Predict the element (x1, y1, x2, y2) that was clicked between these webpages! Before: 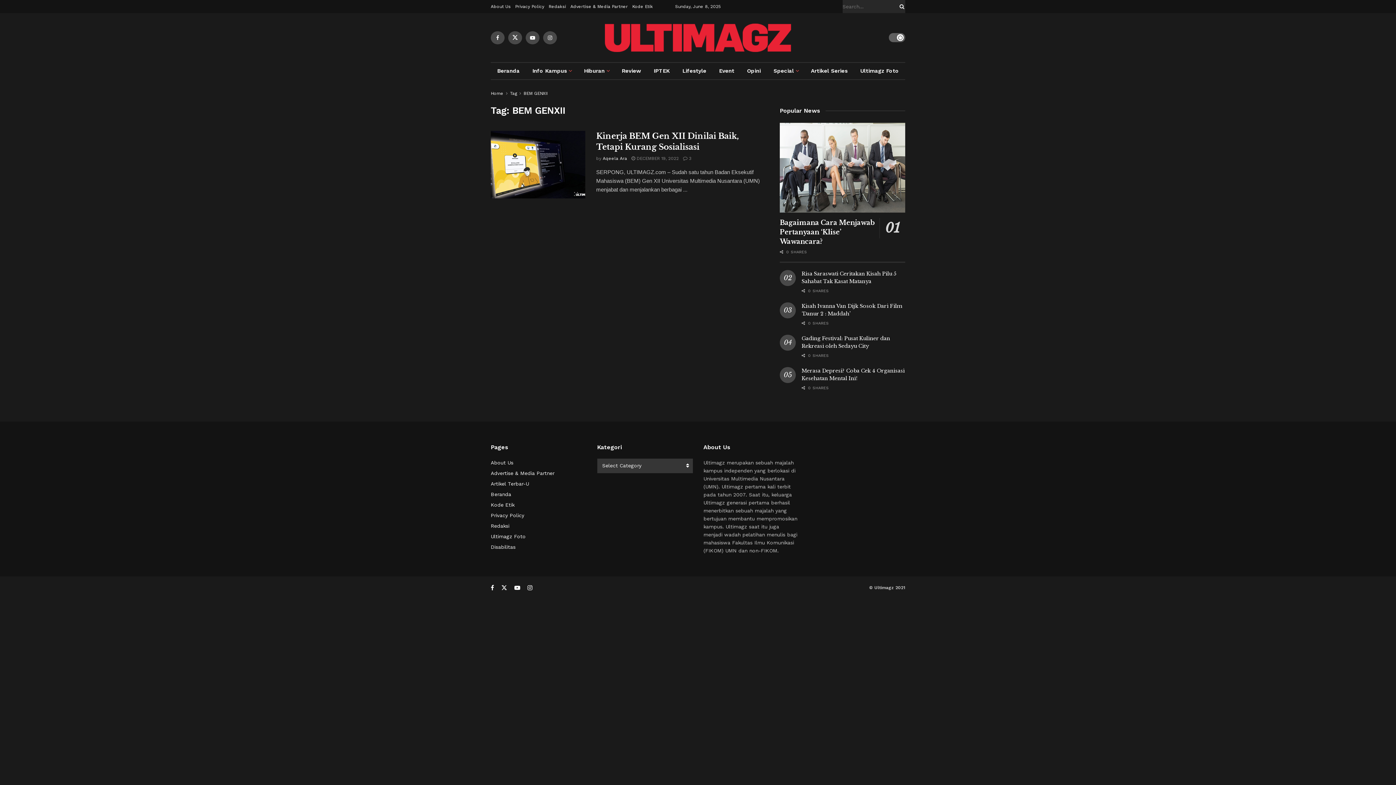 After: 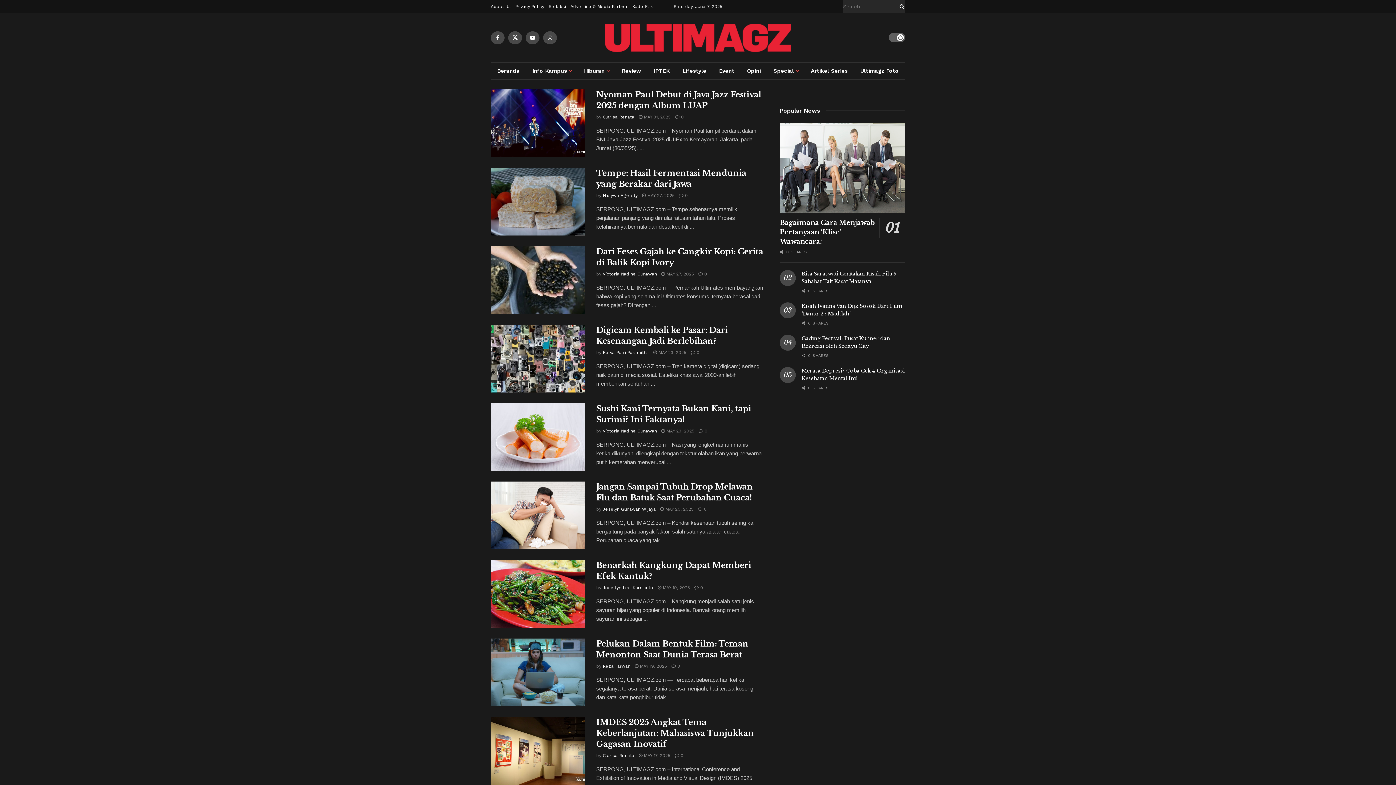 Action: label: Artikel Terbar-U bbox: (490, 480, 529, 486)